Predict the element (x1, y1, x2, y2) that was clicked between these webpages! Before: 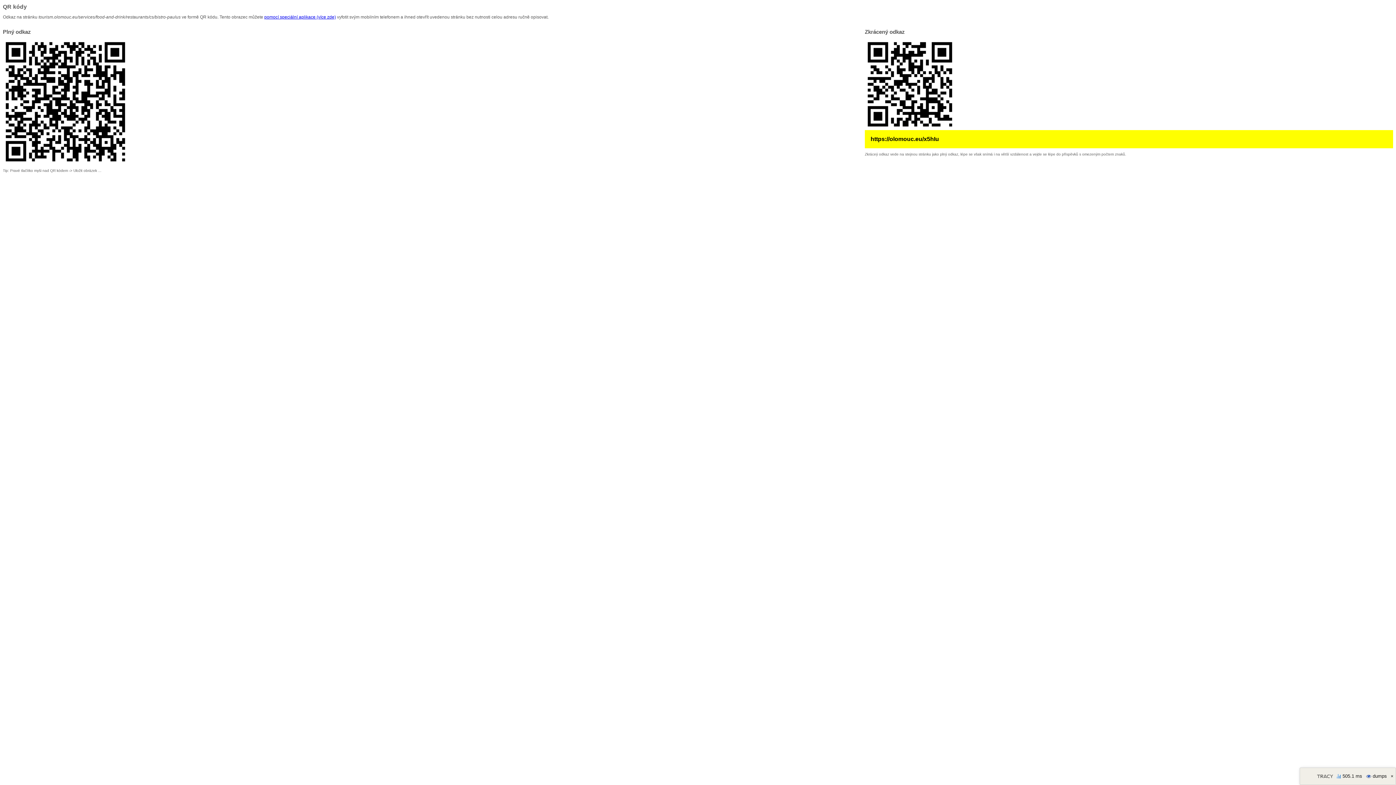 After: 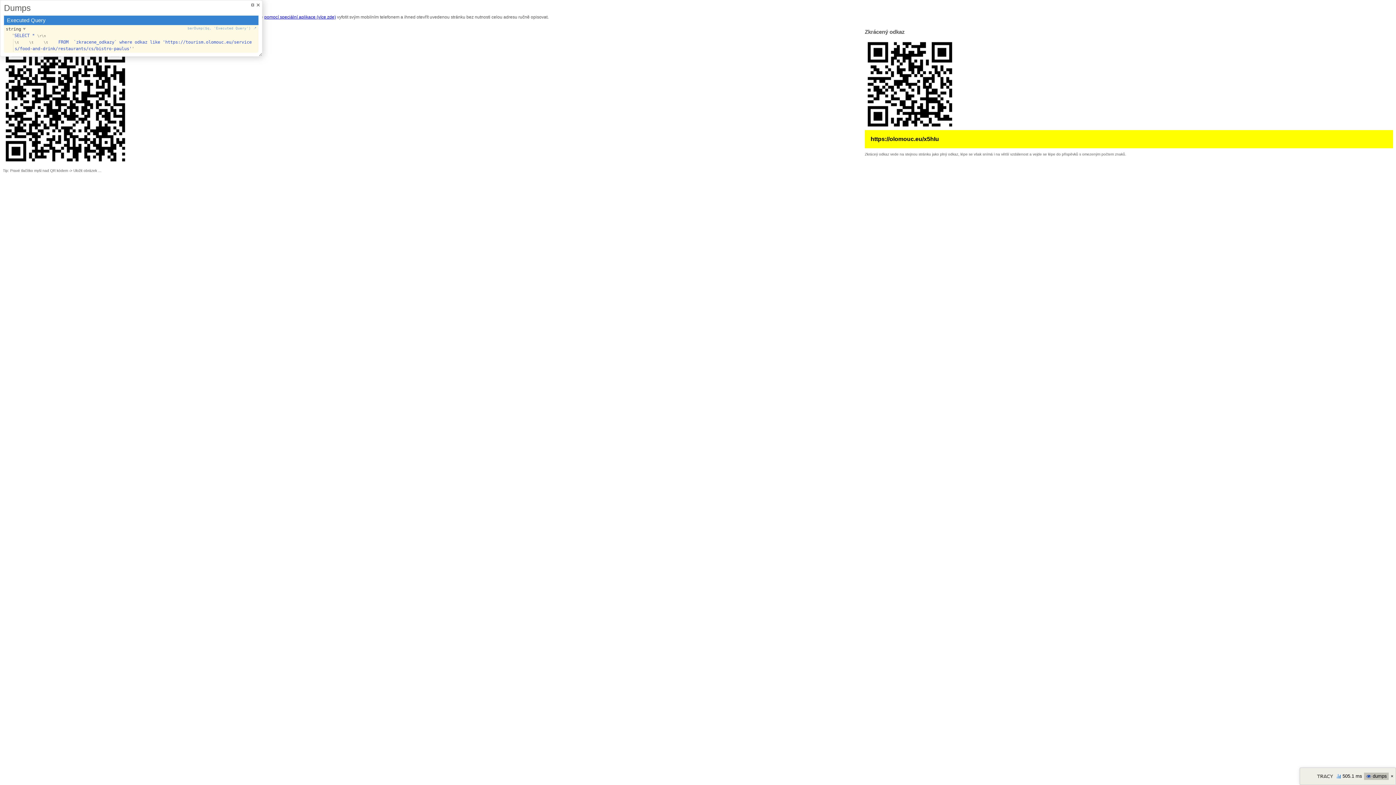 Action: label: dumps bbox: (1364, 773, 1389, 780)